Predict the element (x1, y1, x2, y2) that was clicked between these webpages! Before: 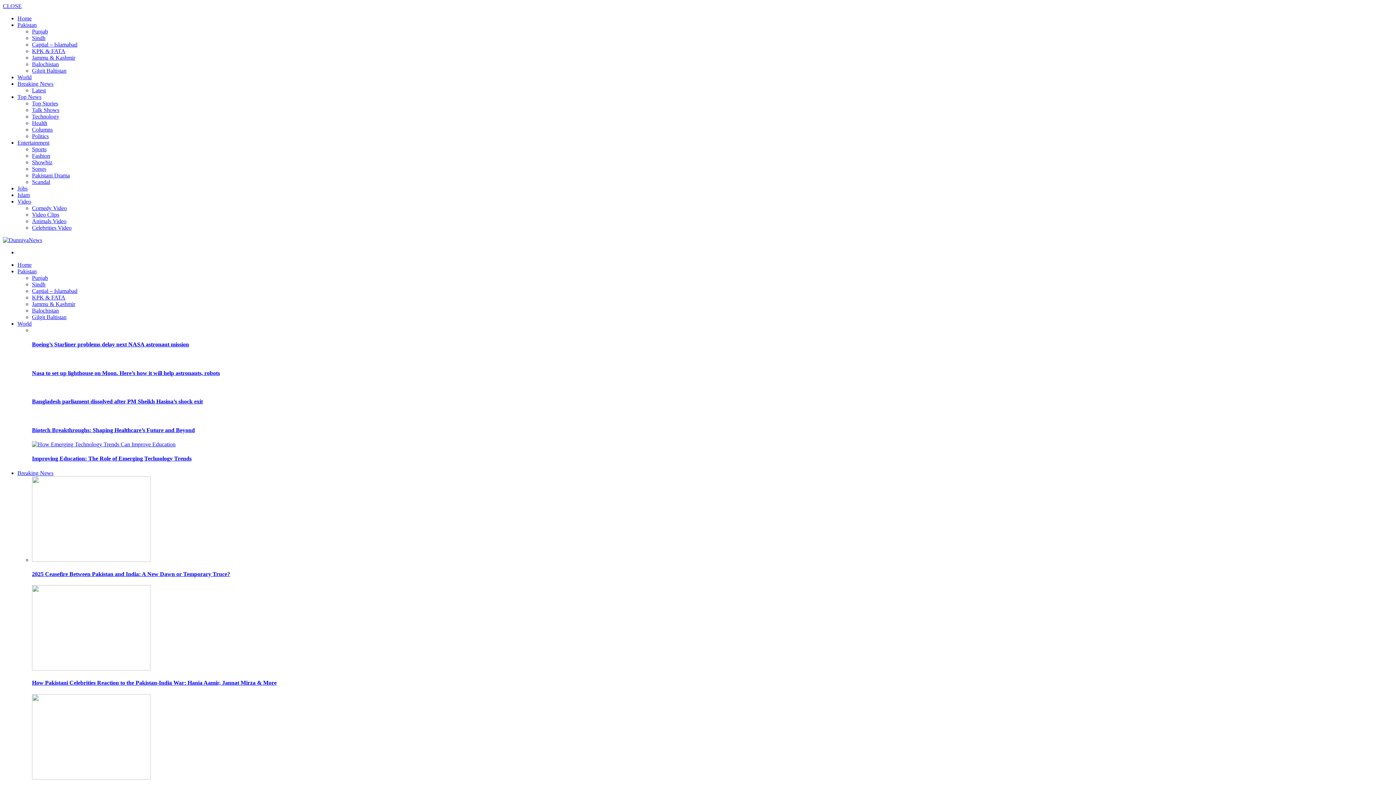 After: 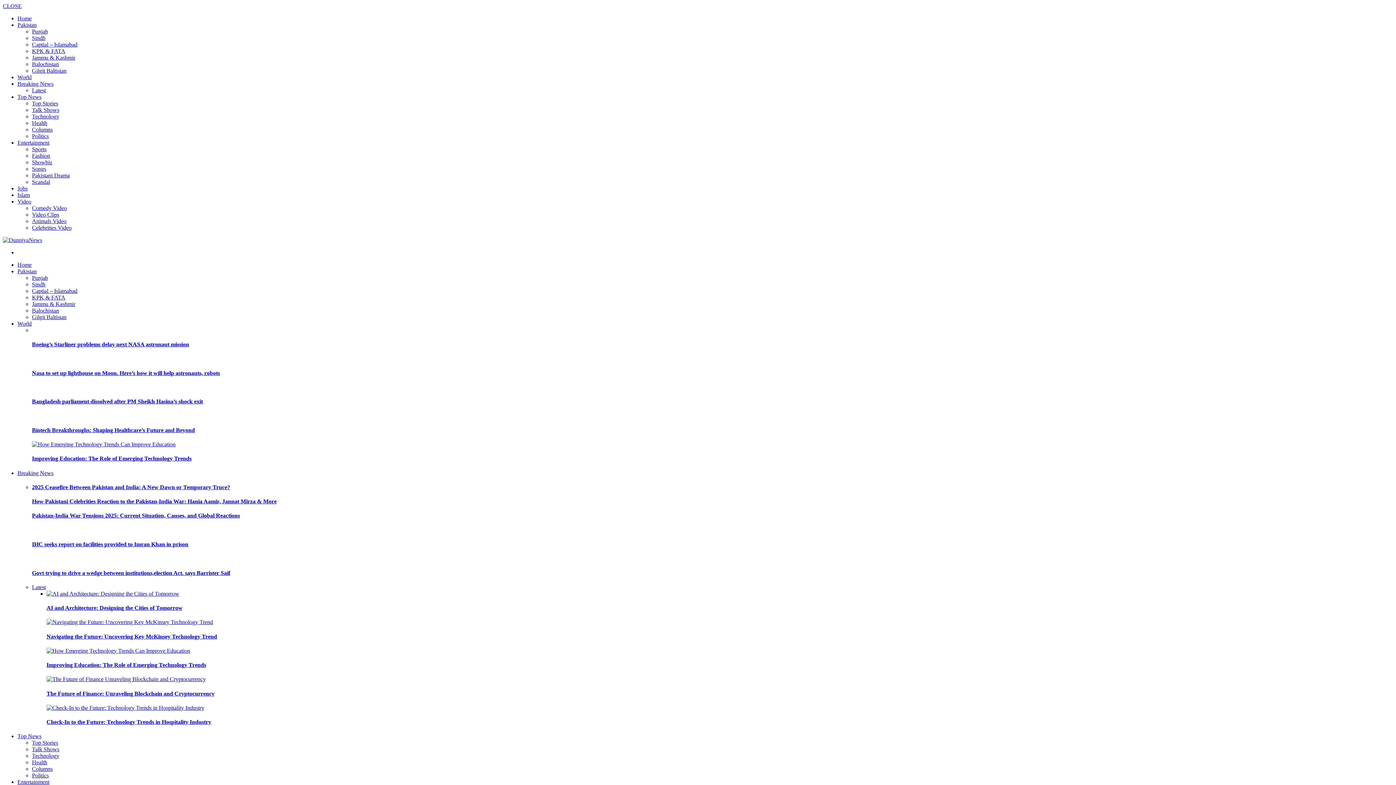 Action: label: Boeing’s Starliner problems delay next NASA astronaut mission bbox: (32, 341, 189, 347)